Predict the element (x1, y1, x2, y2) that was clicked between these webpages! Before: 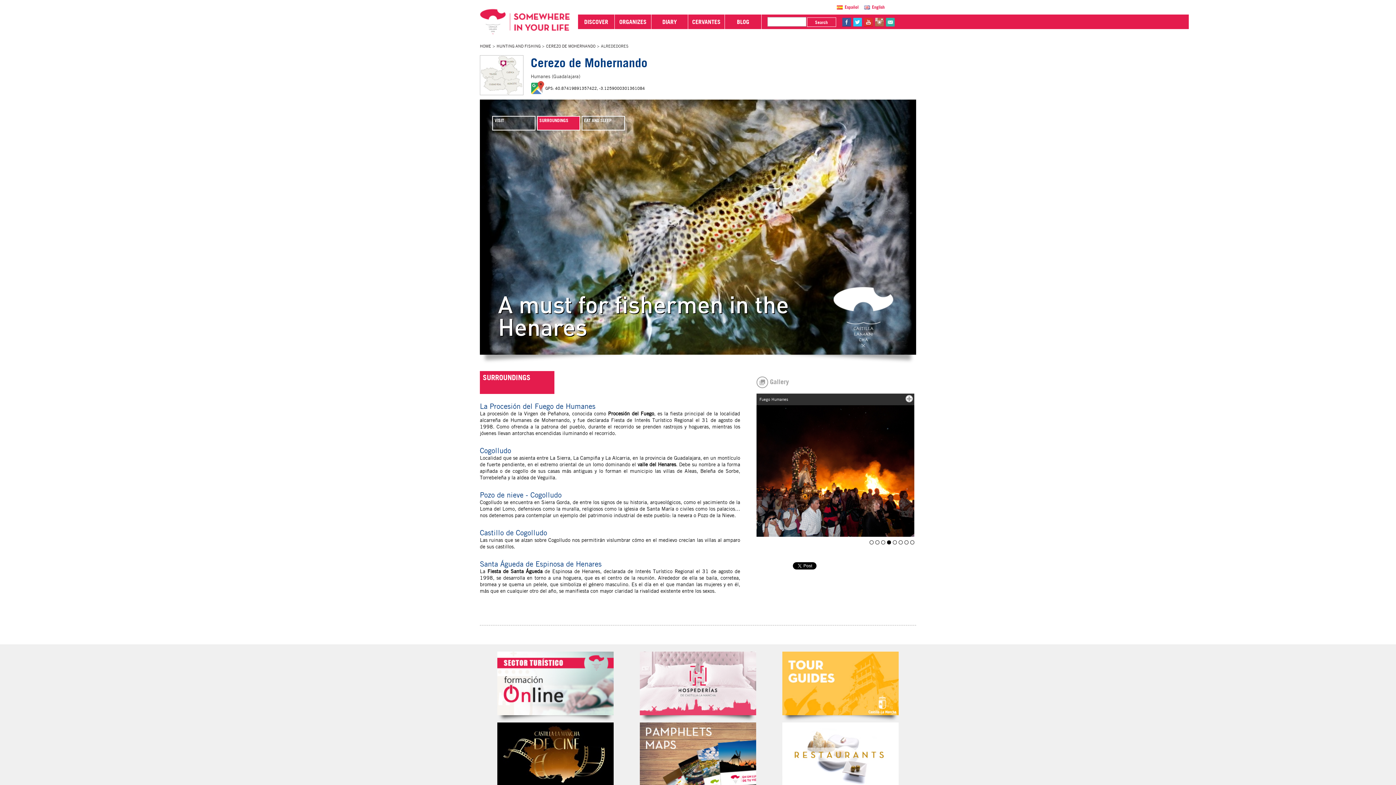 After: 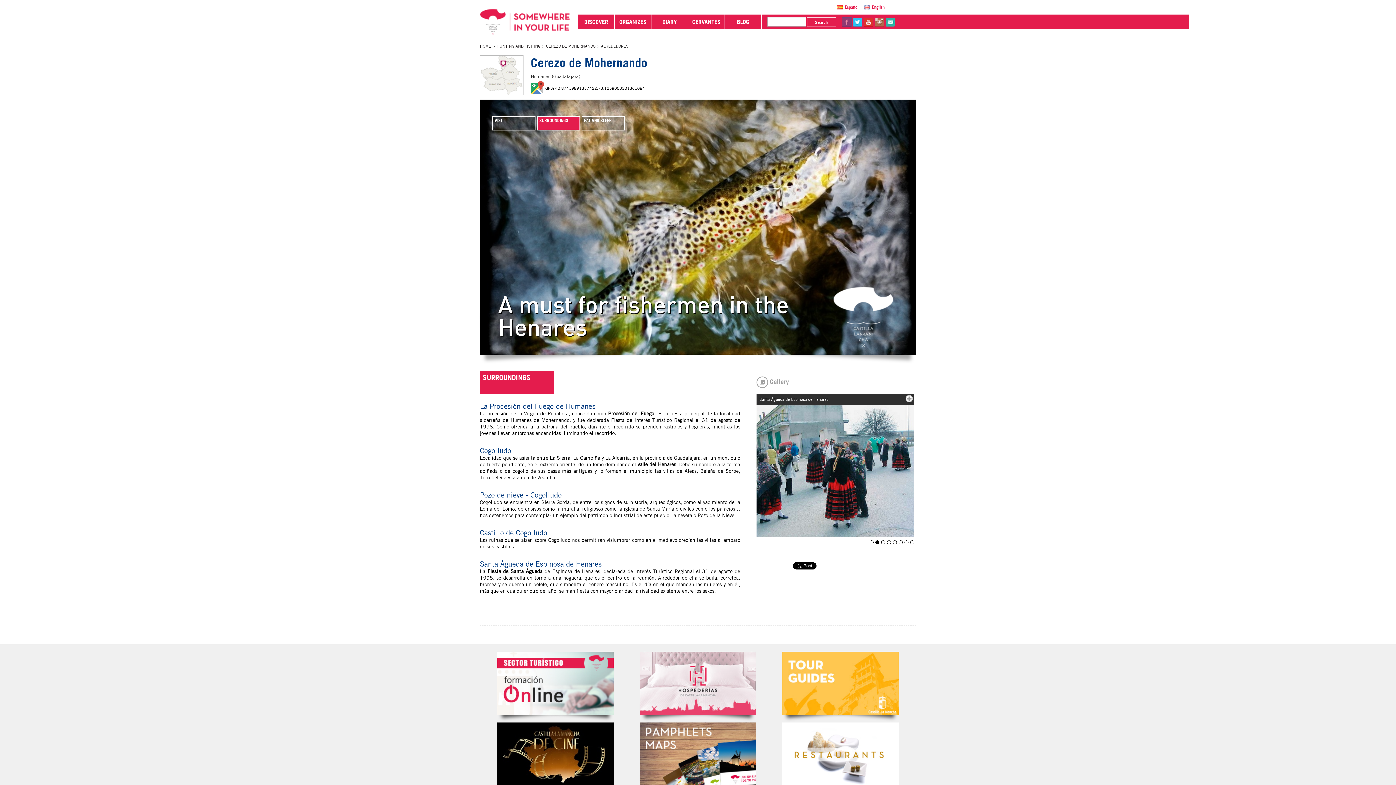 Action: label: fb bbox: (842, 17, 851, 26)